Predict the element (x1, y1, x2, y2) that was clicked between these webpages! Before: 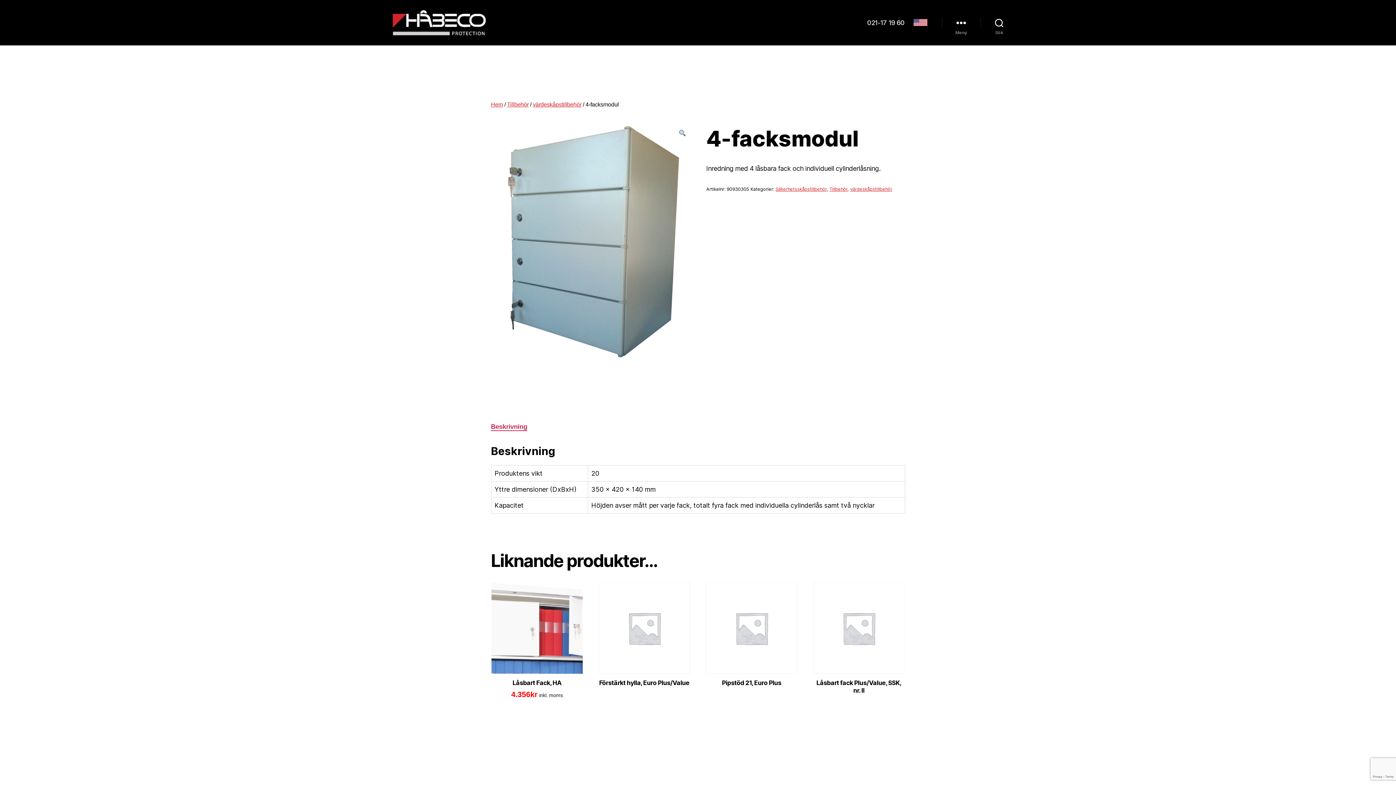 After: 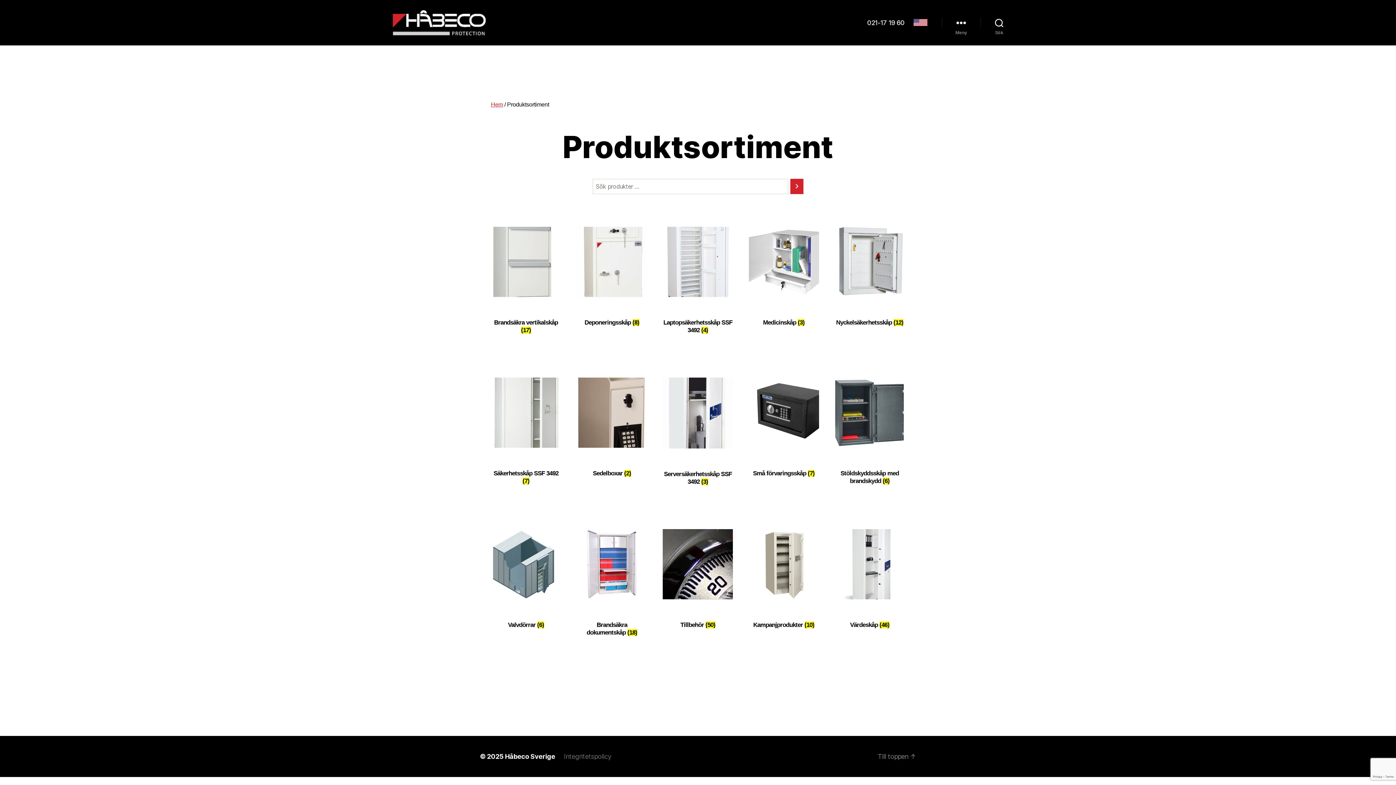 Action: bbox: (491, 101, 503, 107) label: Hem